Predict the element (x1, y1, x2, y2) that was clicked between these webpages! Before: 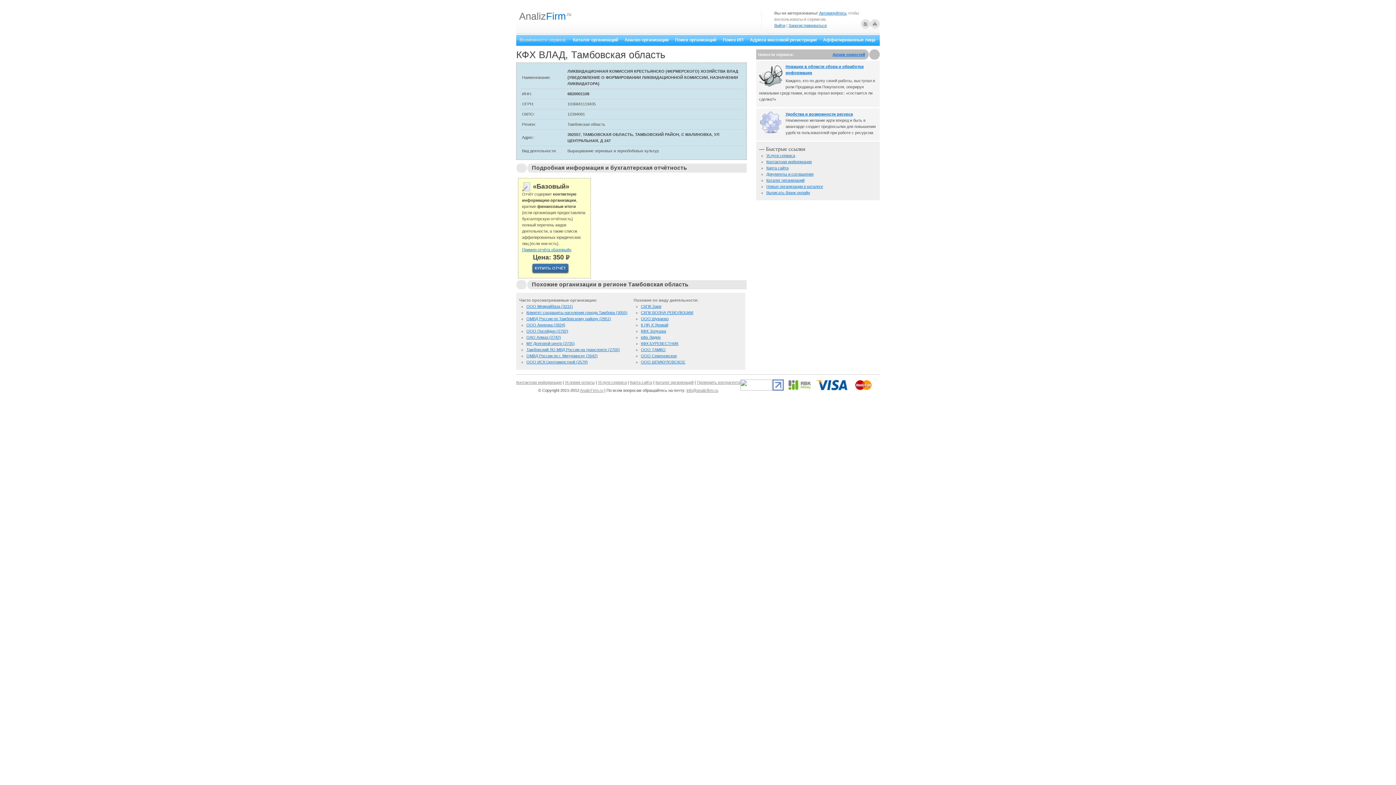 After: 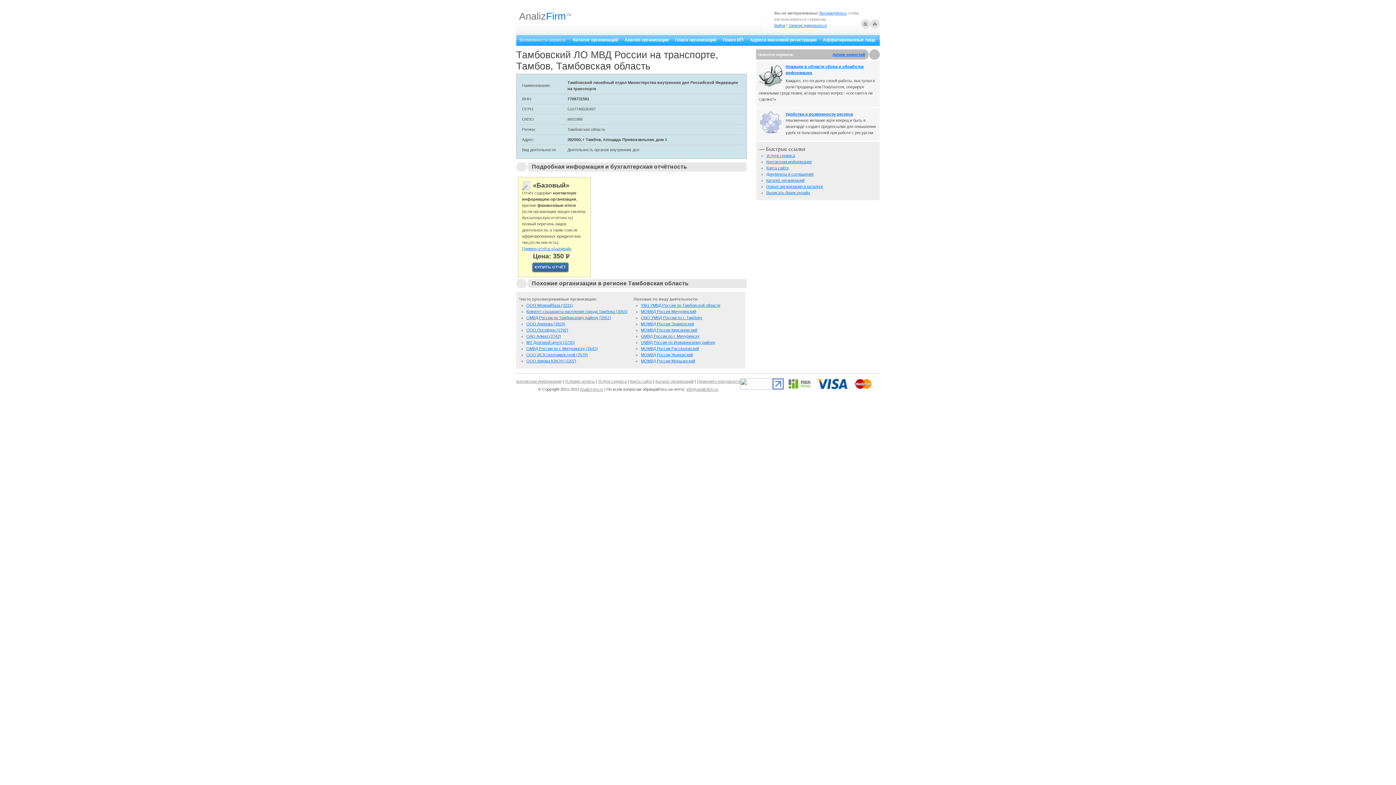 Action: bbox: (526, 347, 620, 352) label: Тамбовский ЛО МВД России на транспорте (2705)